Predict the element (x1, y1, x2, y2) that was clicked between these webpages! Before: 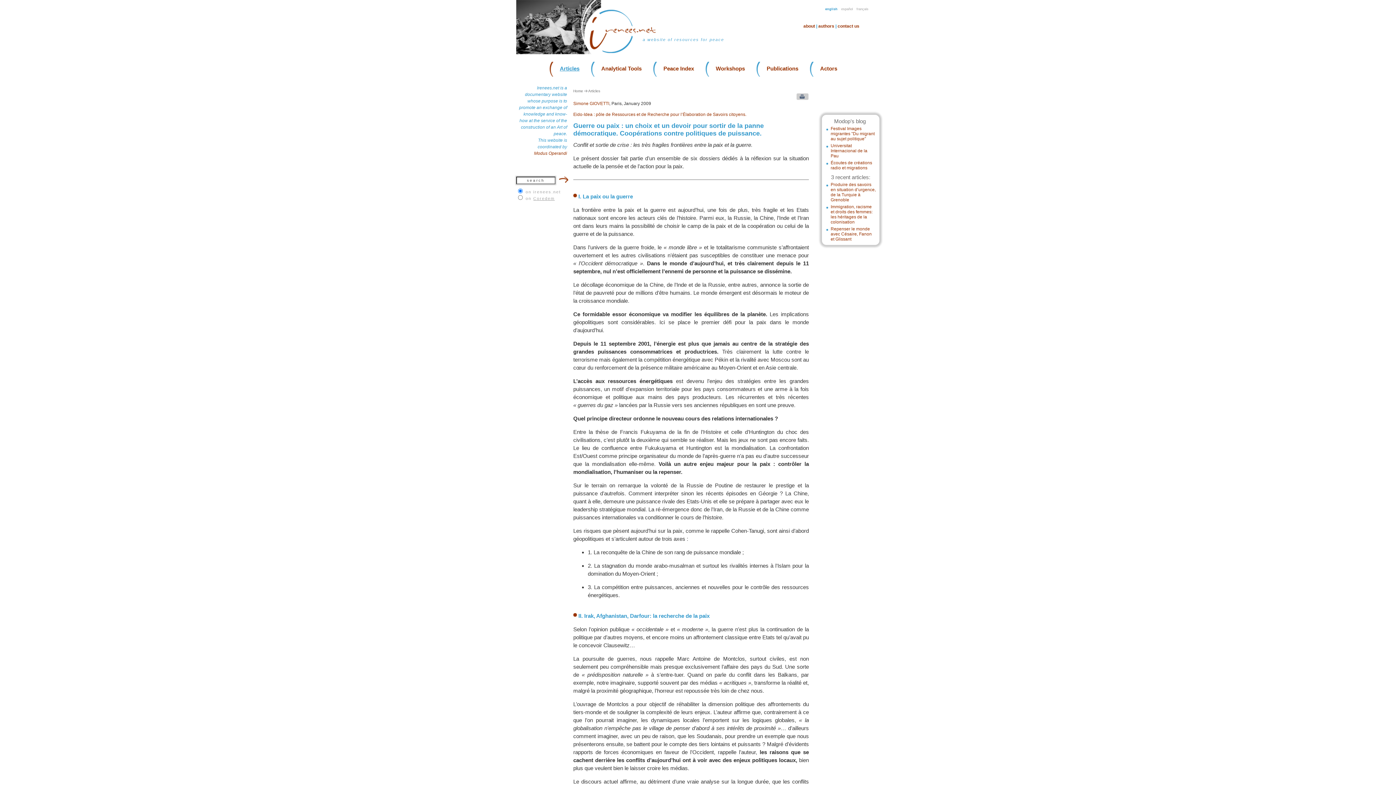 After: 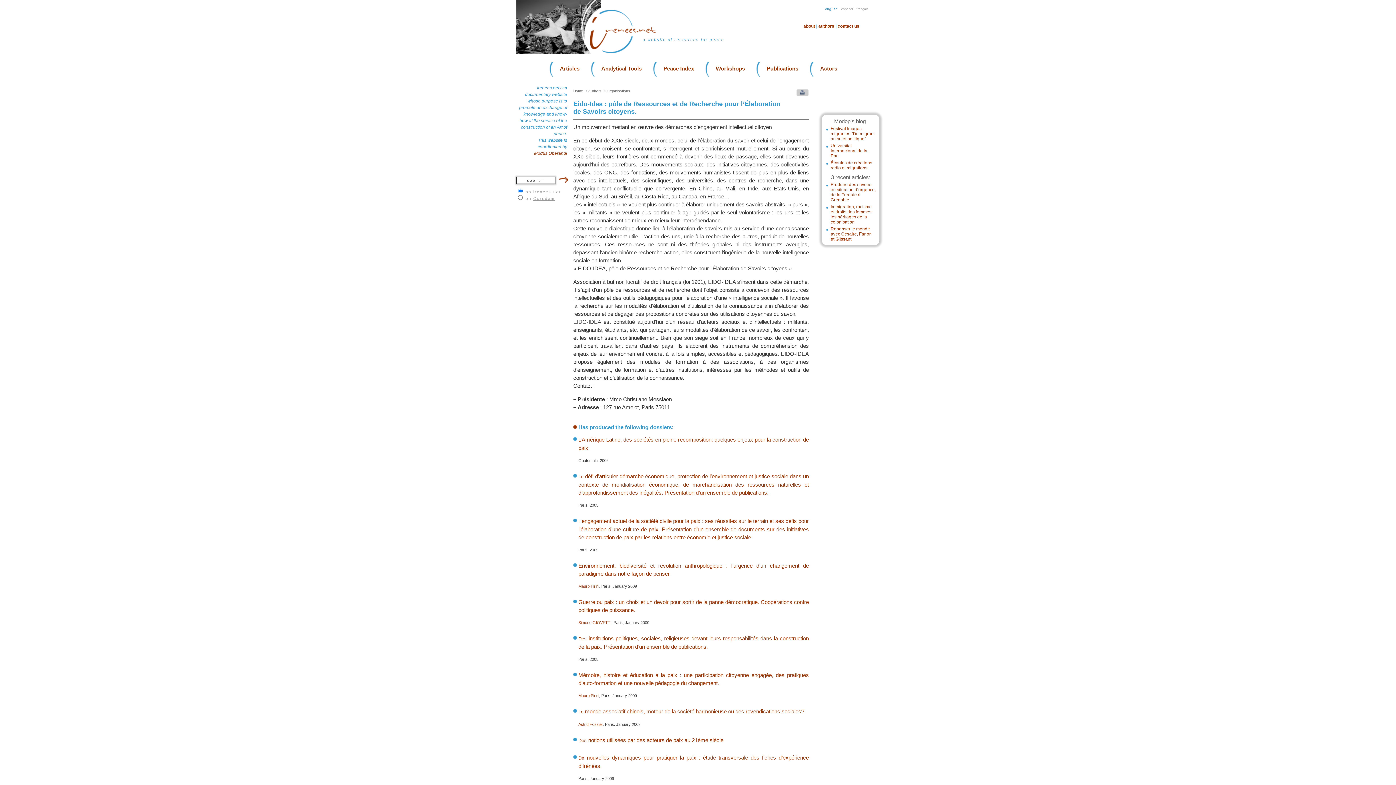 Action: bbox: (573, 112, 746, 117) label: Eido-Idea : pôle de Ressources et de Recherche pour l’Élaboration de Savoirs citoyens.